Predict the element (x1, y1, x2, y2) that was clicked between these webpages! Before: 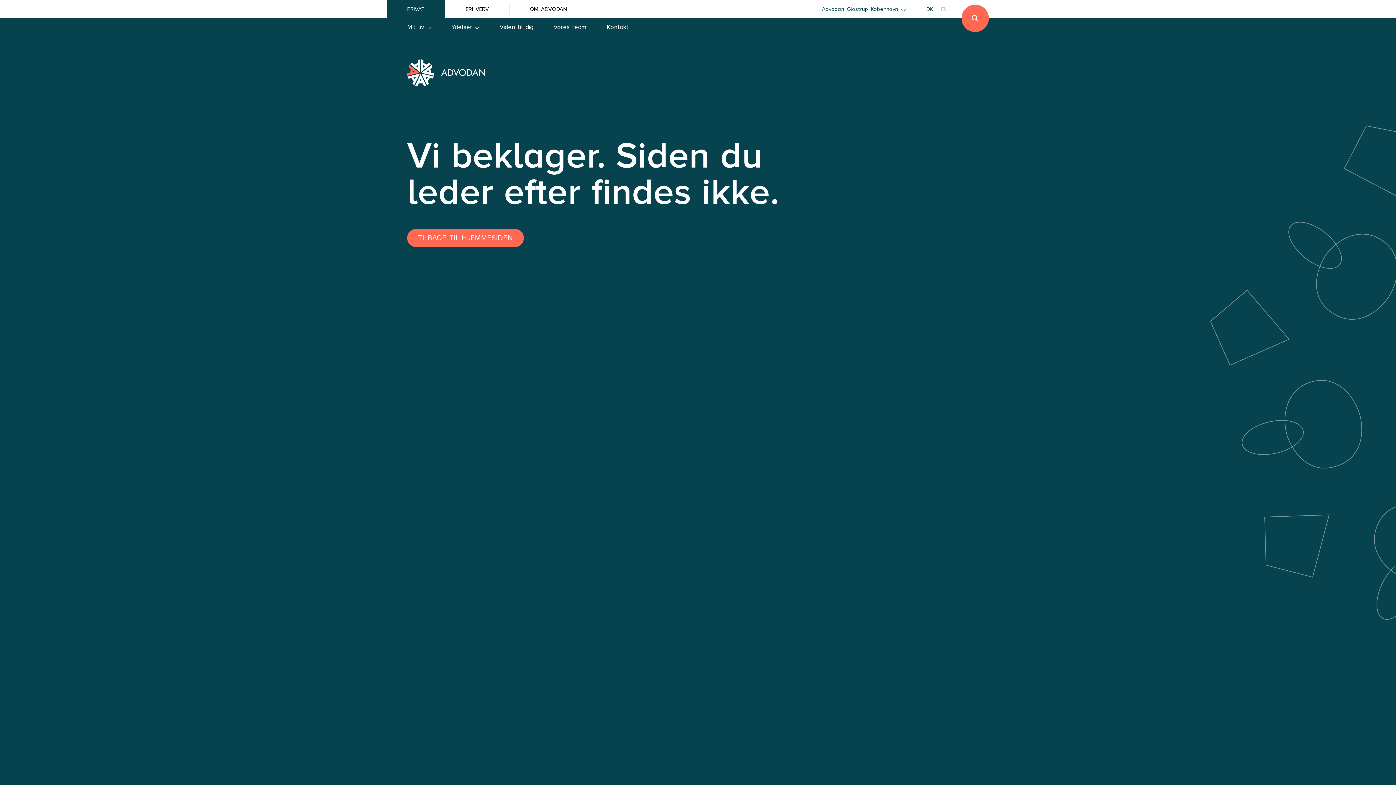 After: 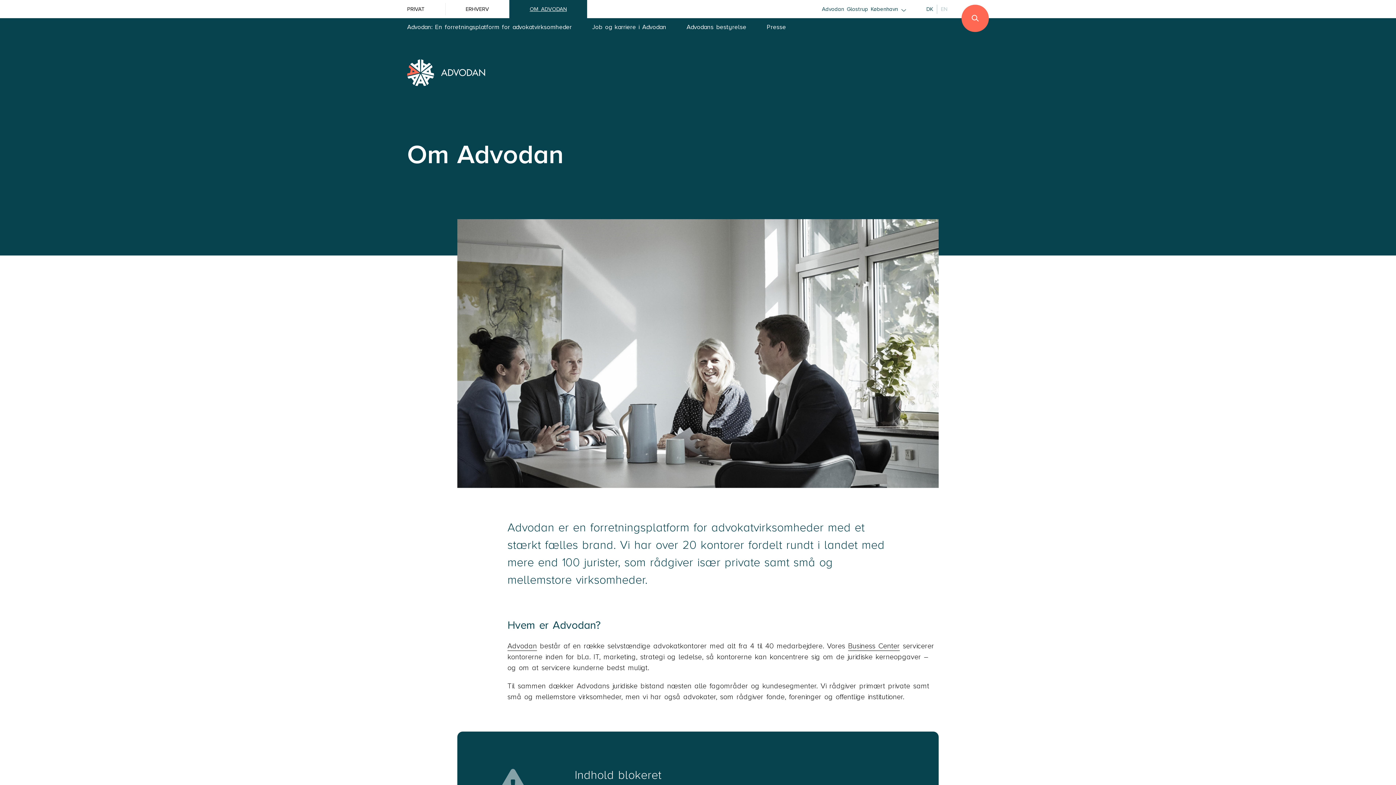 Action: bbox: (509, 0, 587, 18) label: OM ADVODAN